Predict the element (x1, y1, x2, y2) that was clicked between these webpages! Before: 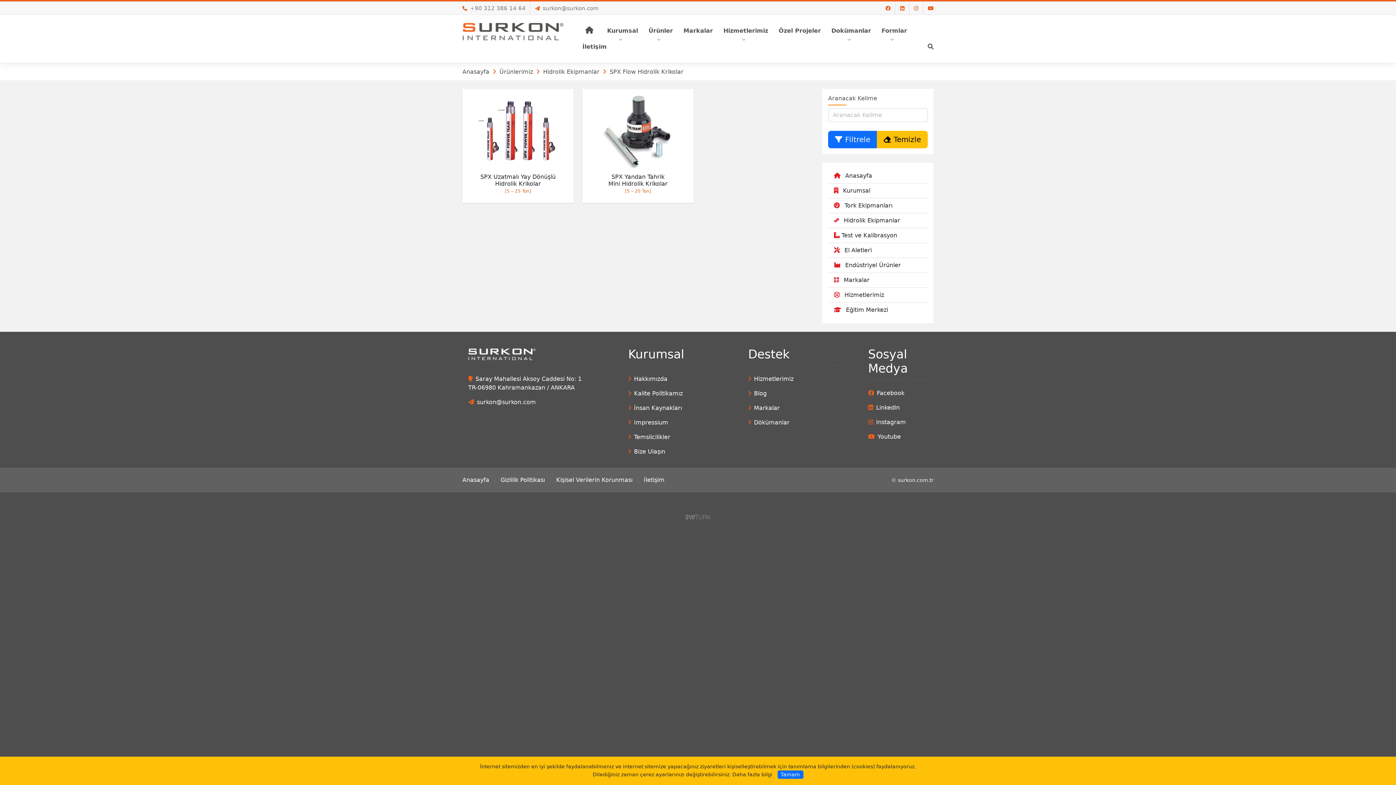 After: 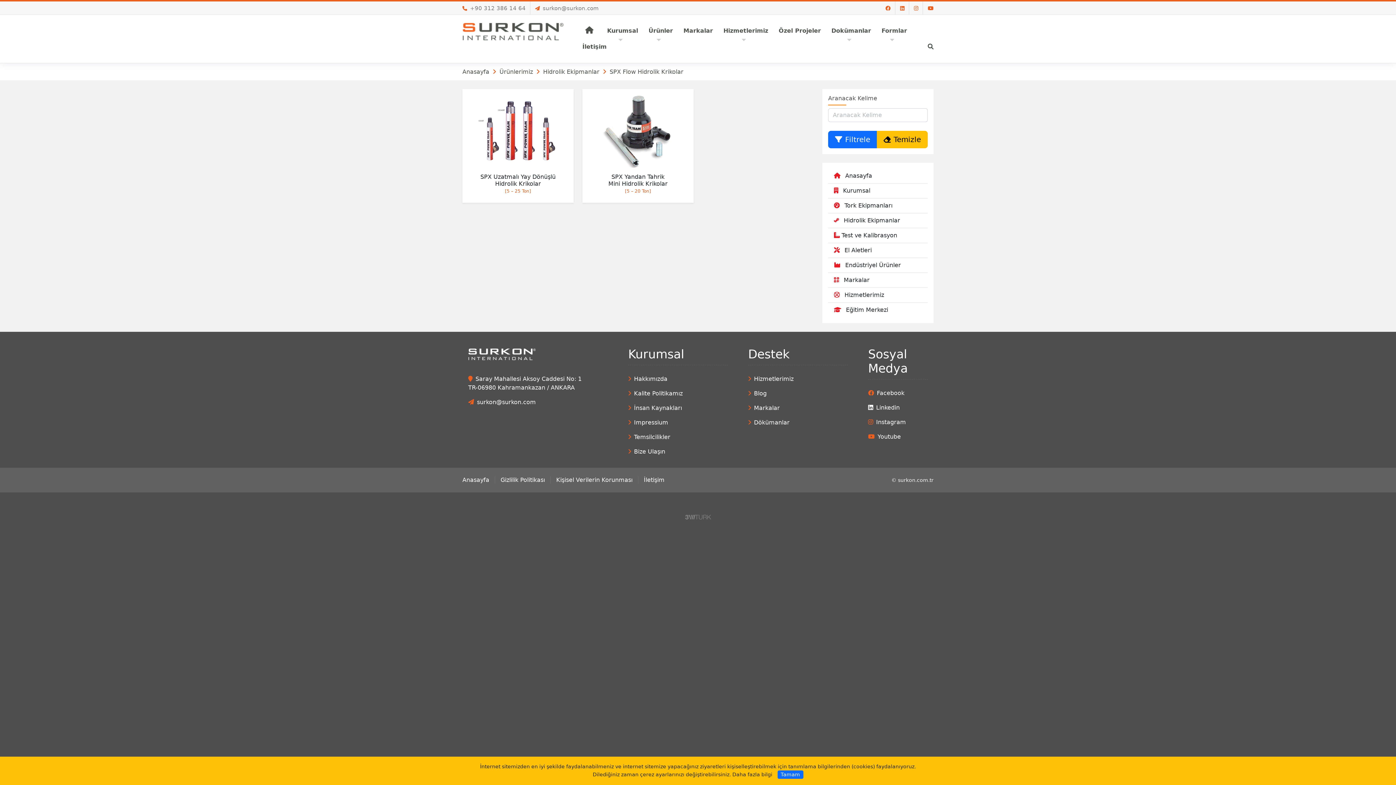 Action: label: Linkedin bbox: (868, 404, 900, 411)